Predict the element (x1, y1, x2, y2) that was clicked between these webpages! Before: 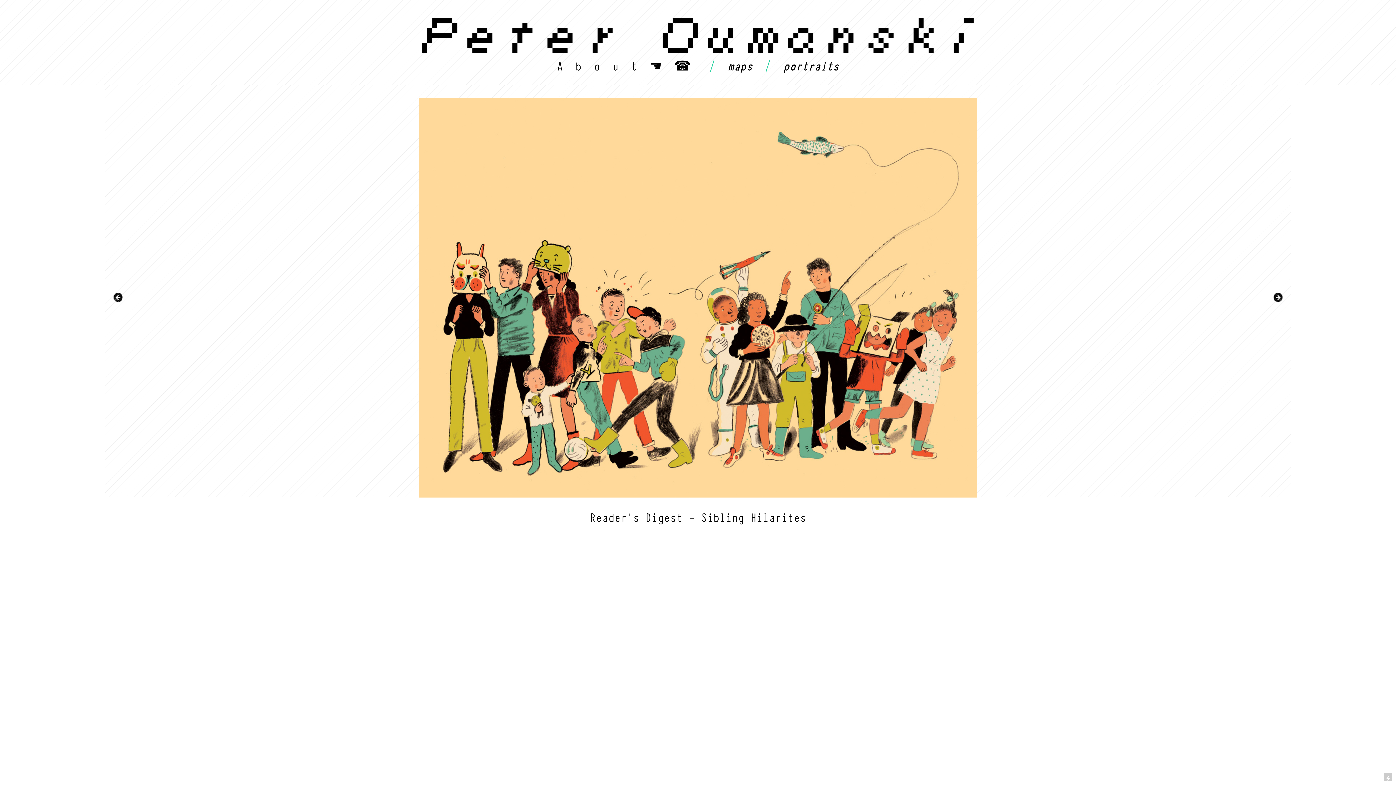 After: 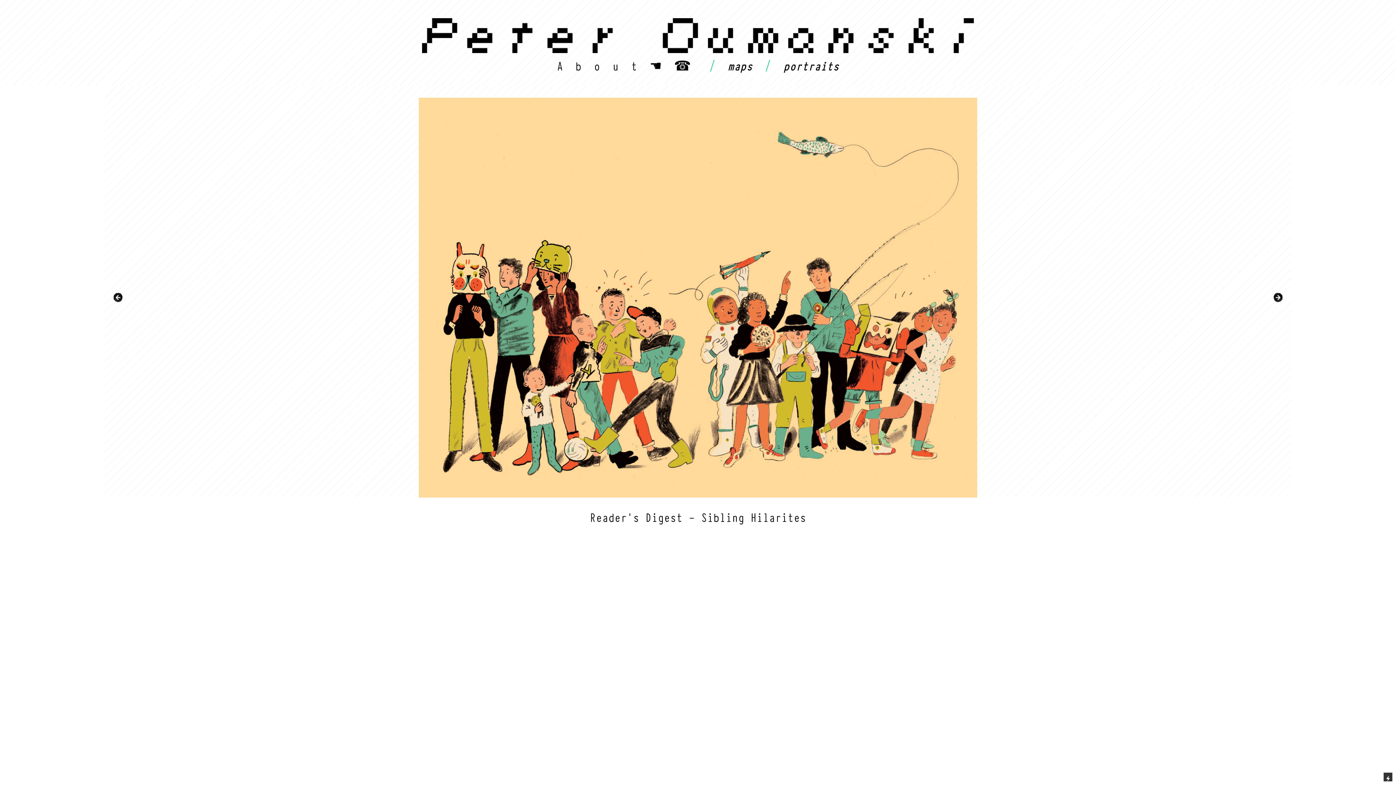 Action: bbox: (1384, 773, 1392, 781)